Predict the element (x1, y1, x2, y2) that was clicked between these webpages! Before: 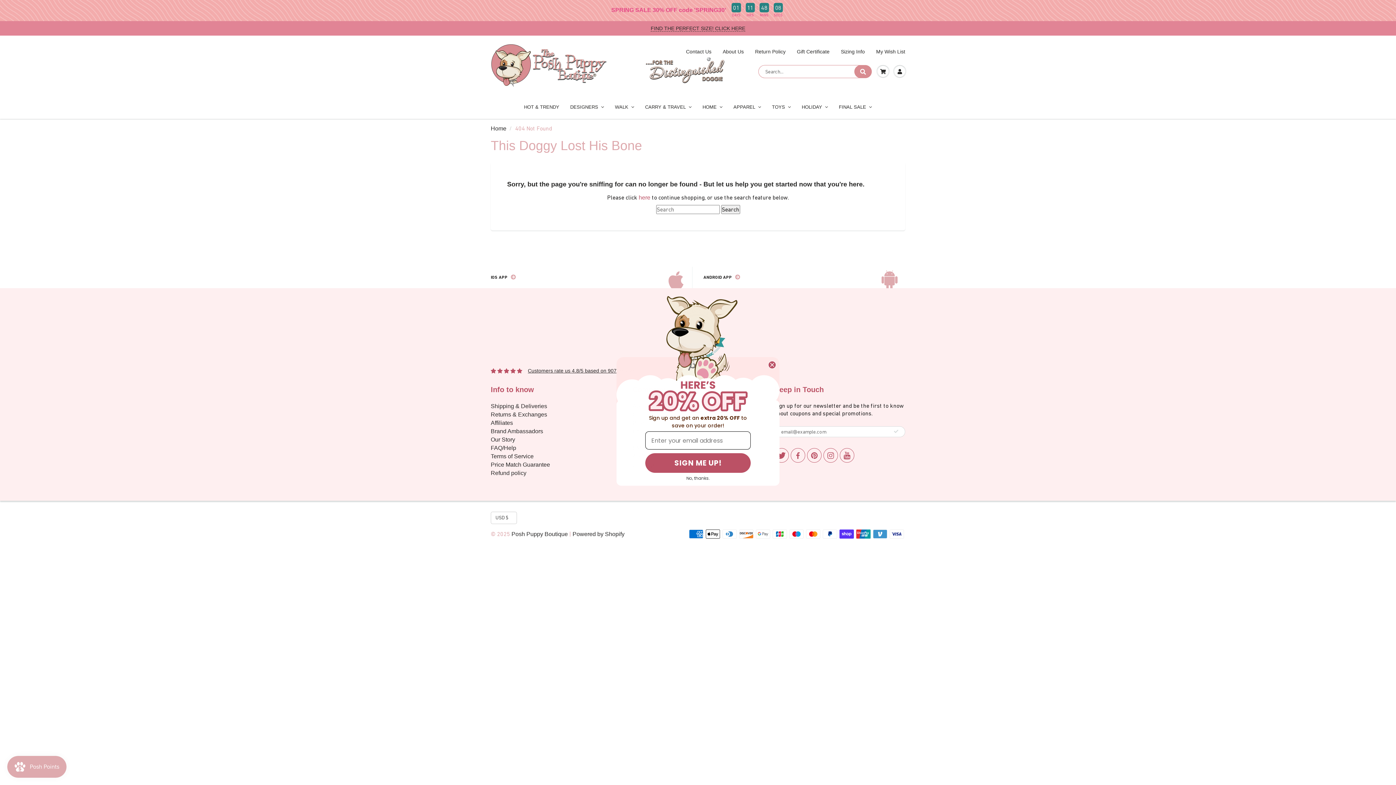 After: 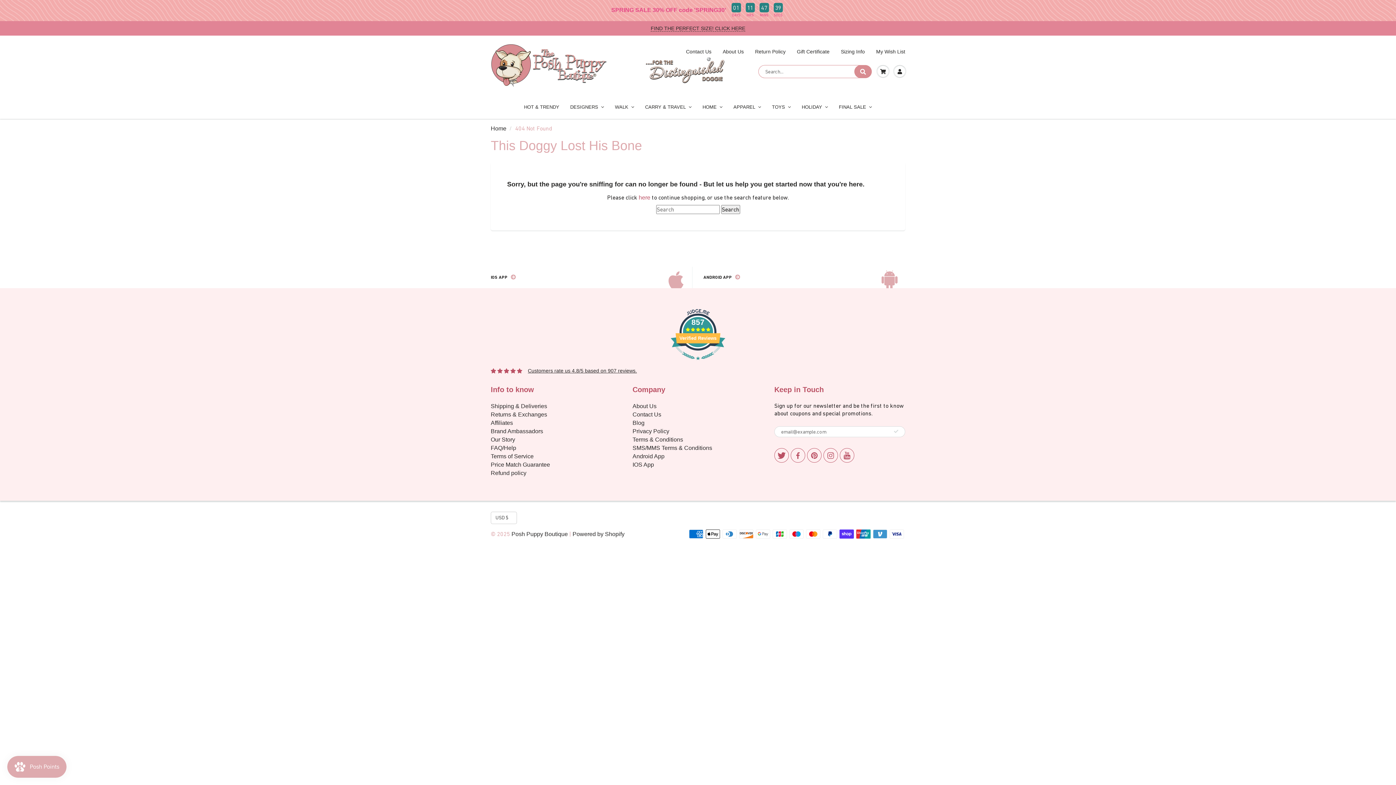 Action: bbox: (768, 361, 776, 369) label: Close dialog